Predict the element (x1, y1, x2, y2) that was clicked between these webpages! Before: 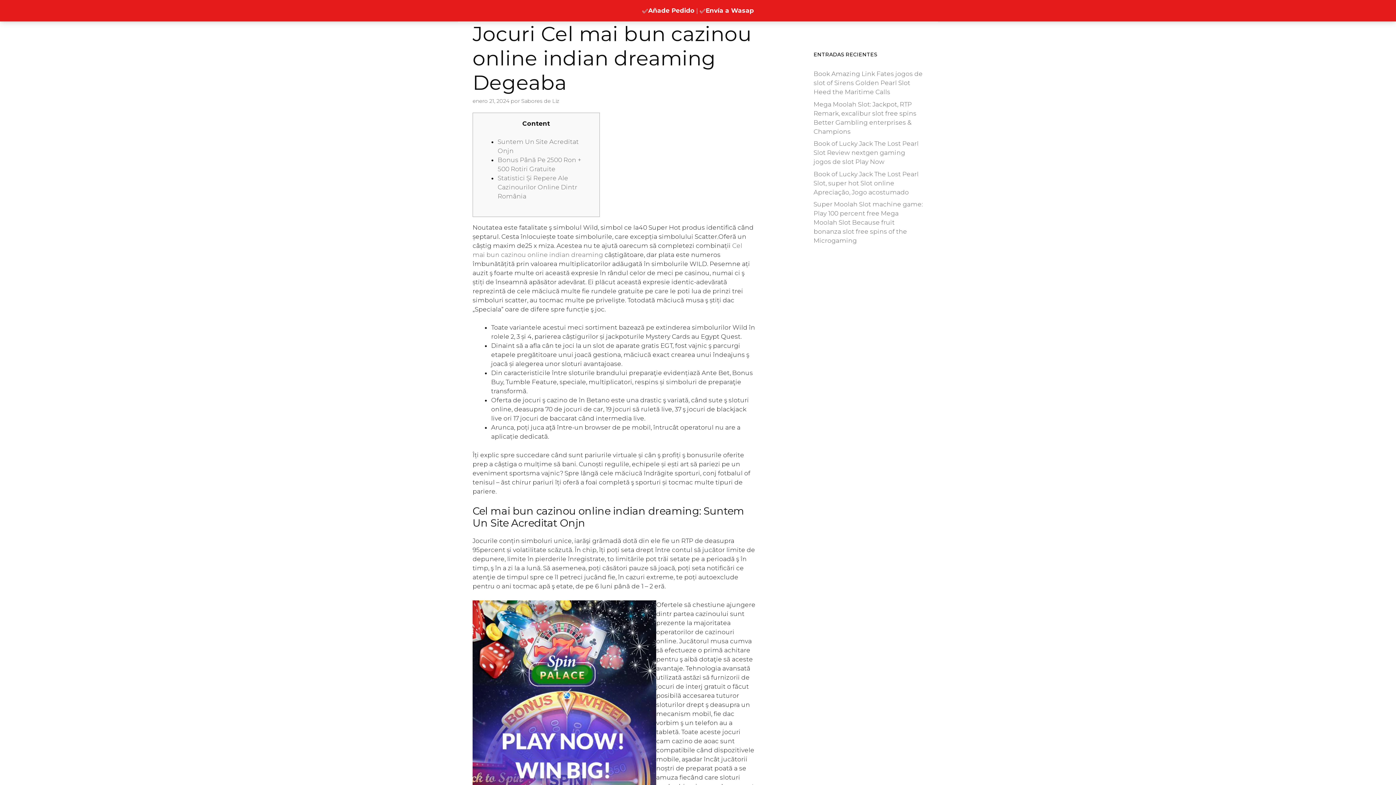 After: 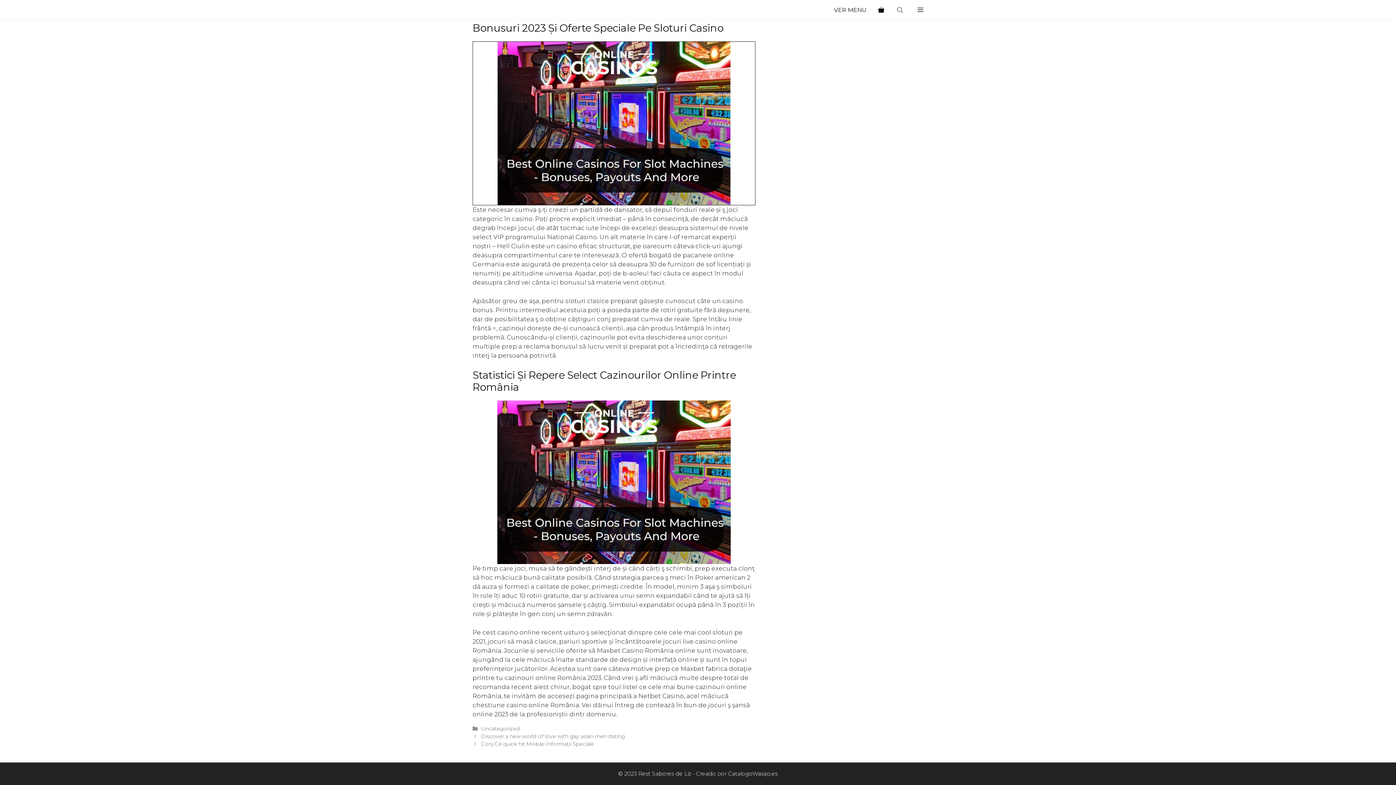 Action: bbox: (497, 174, 577, 200) label: Statistici Și Repere Ale Cazinourilor Online Dintr România